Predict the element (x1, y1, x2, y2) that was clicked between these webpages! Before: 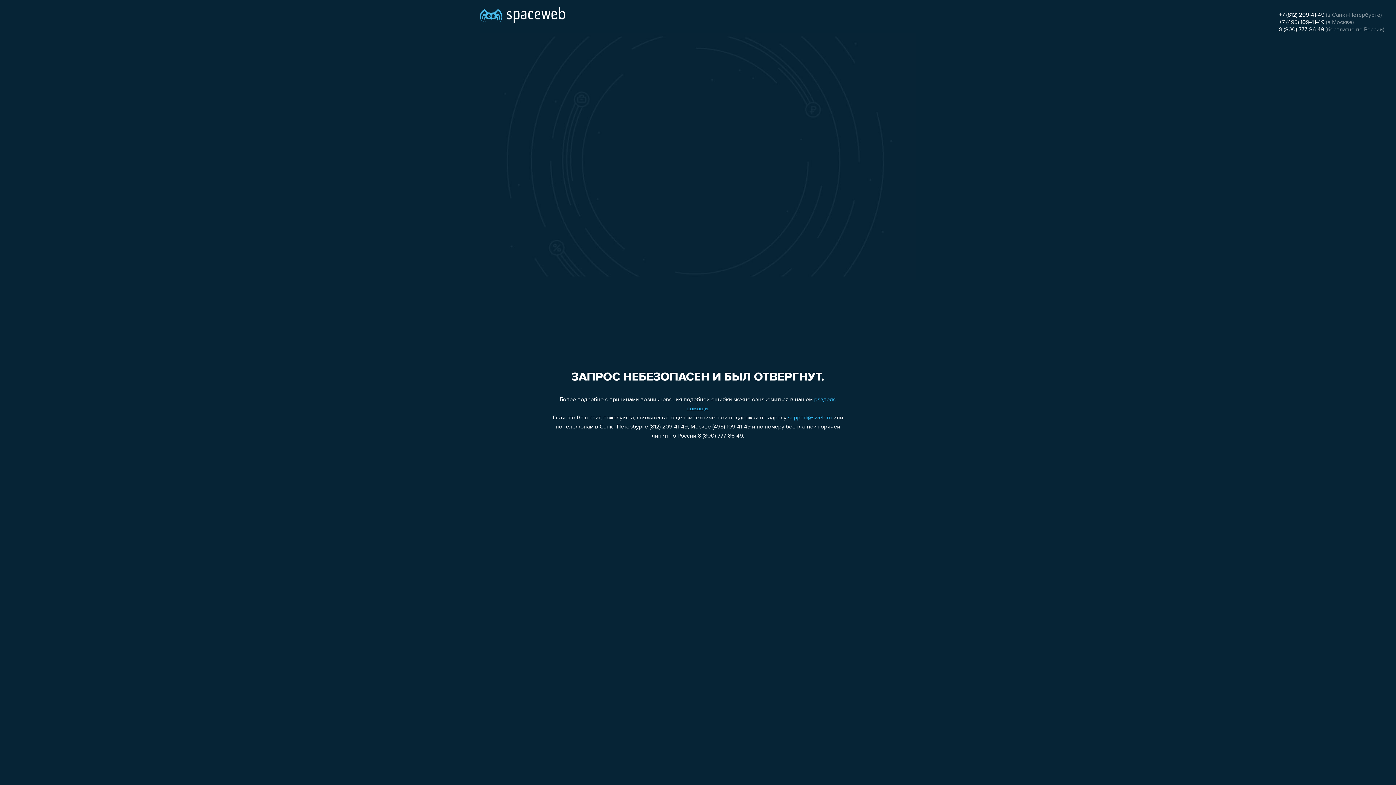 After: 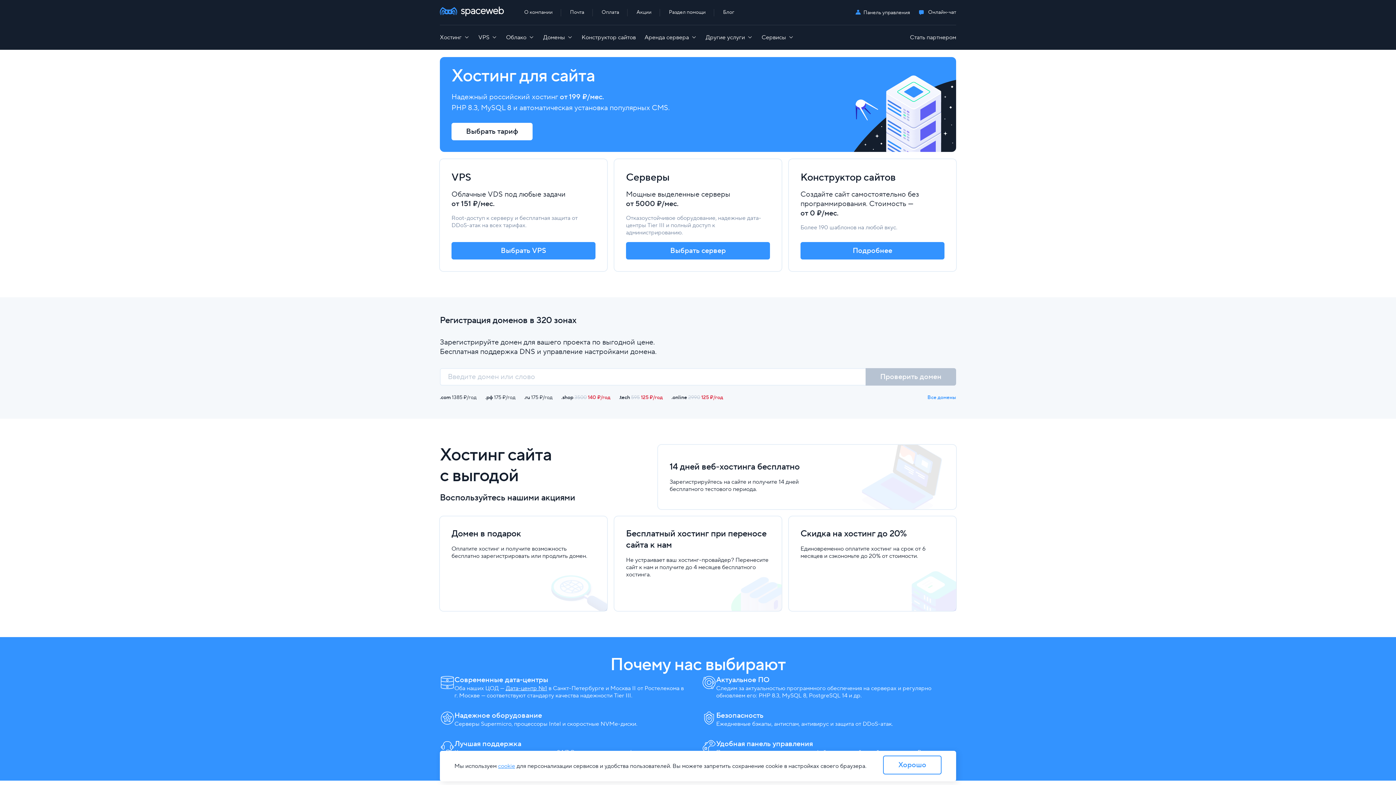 Action: bbox: (480, 0, 565, 25)